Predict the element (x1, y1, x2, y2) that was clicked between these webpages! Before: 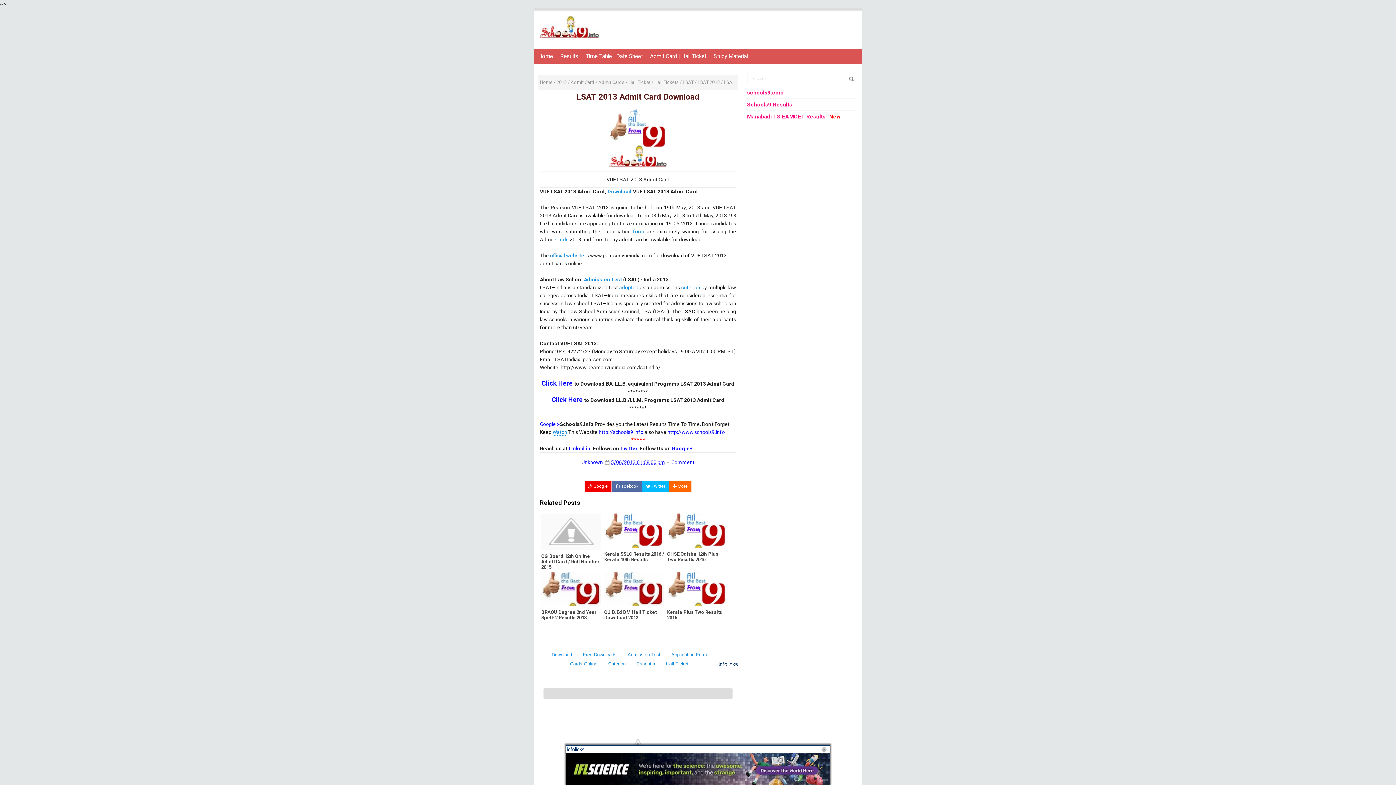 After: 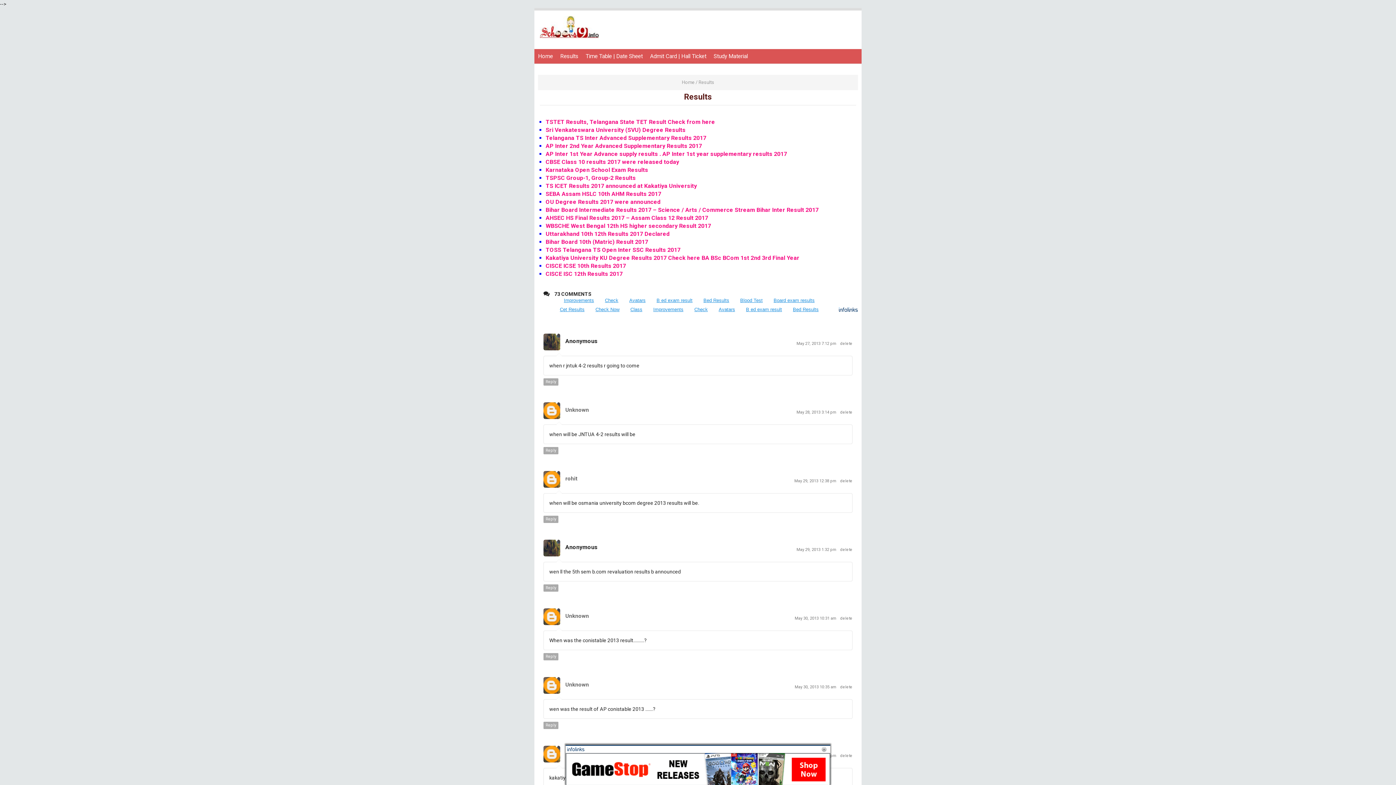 Action: bbox: (556, 49, 582, 63) label: Results